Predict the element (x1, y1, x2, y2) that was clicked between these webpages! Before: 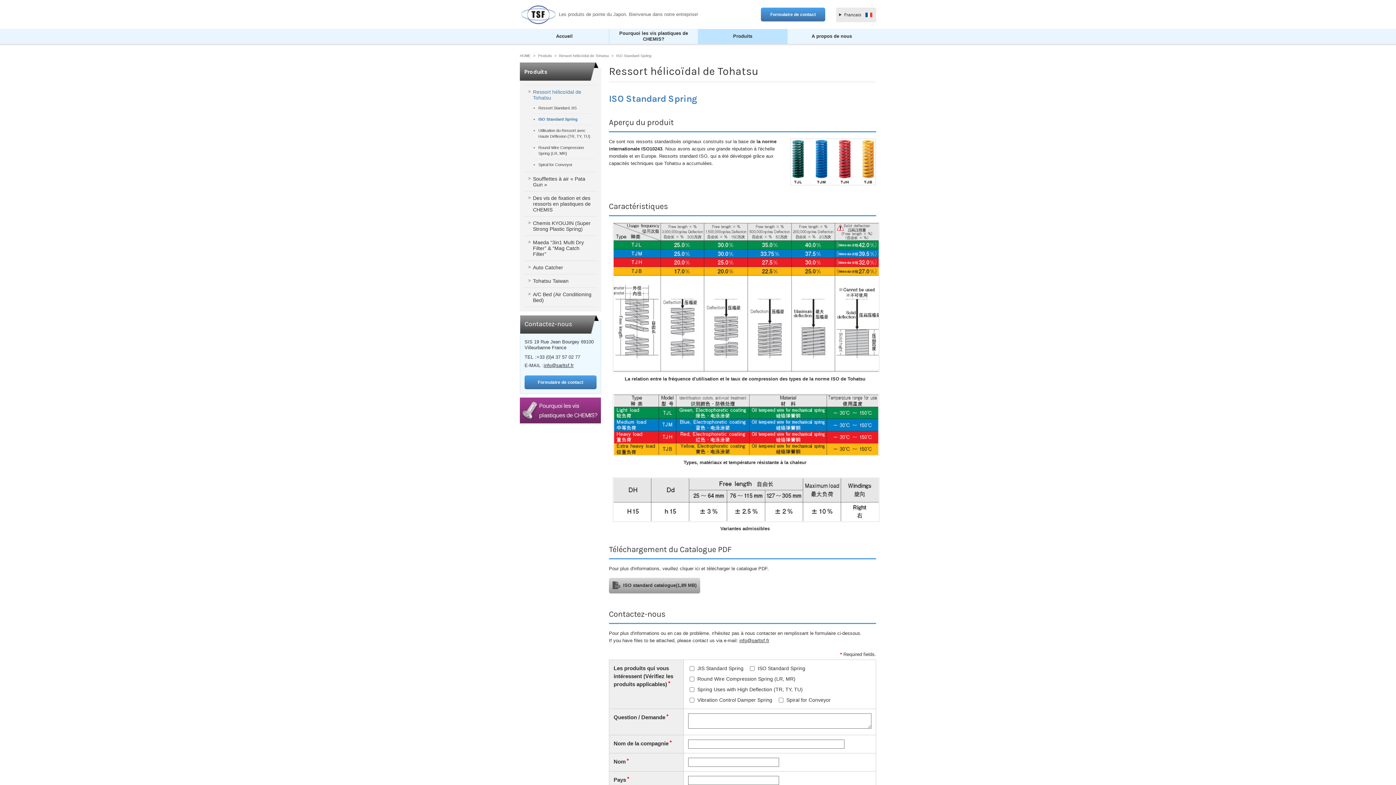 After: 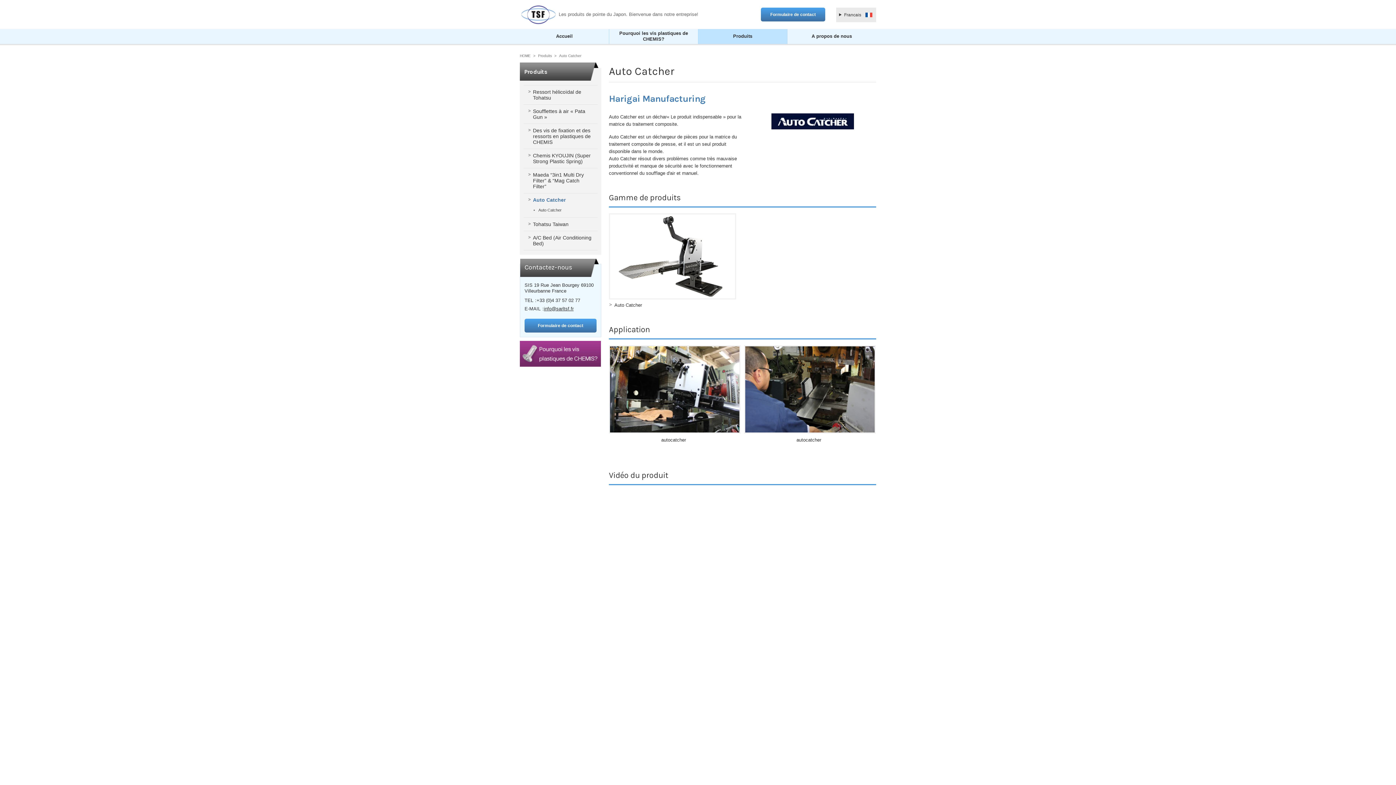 Action: label: Auto Catcher bbox: (523, 261, 597, 274)